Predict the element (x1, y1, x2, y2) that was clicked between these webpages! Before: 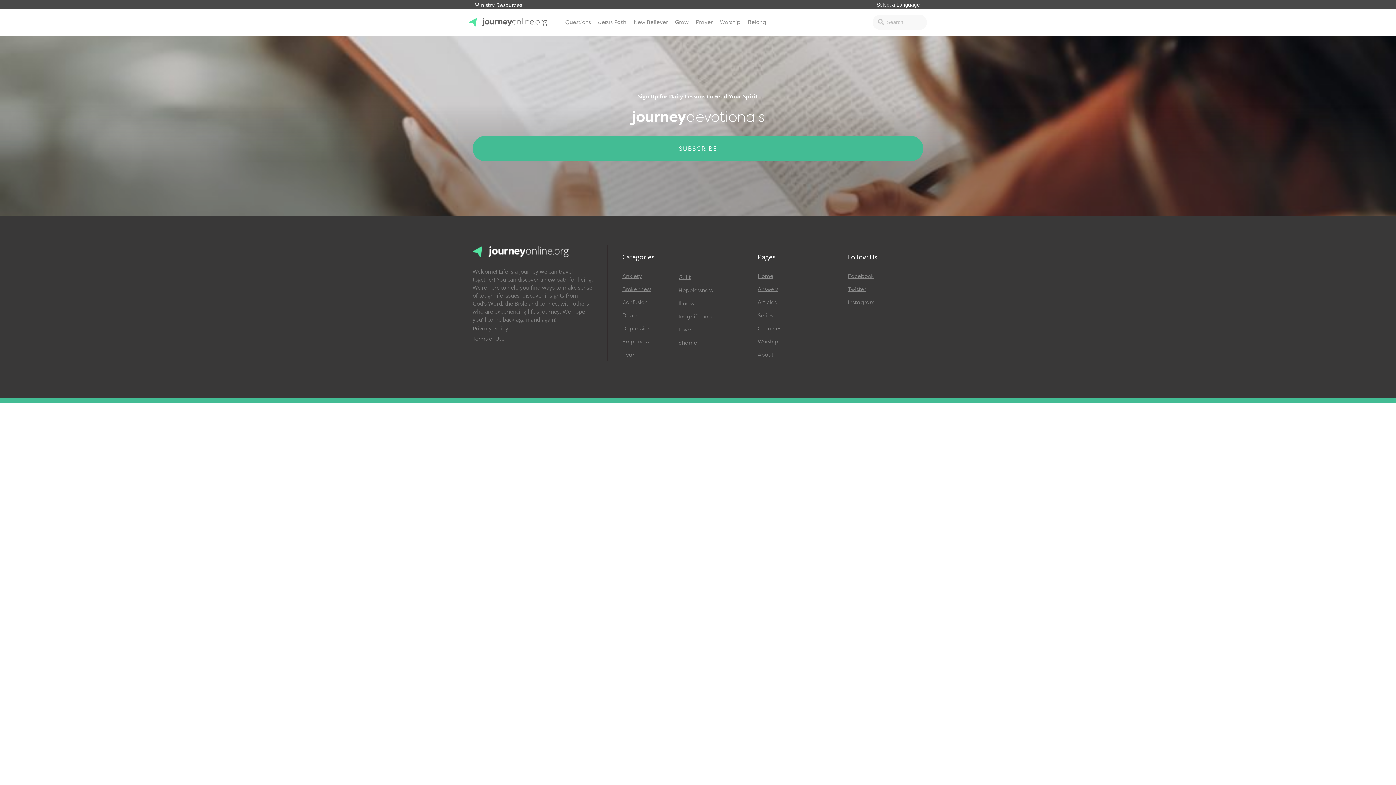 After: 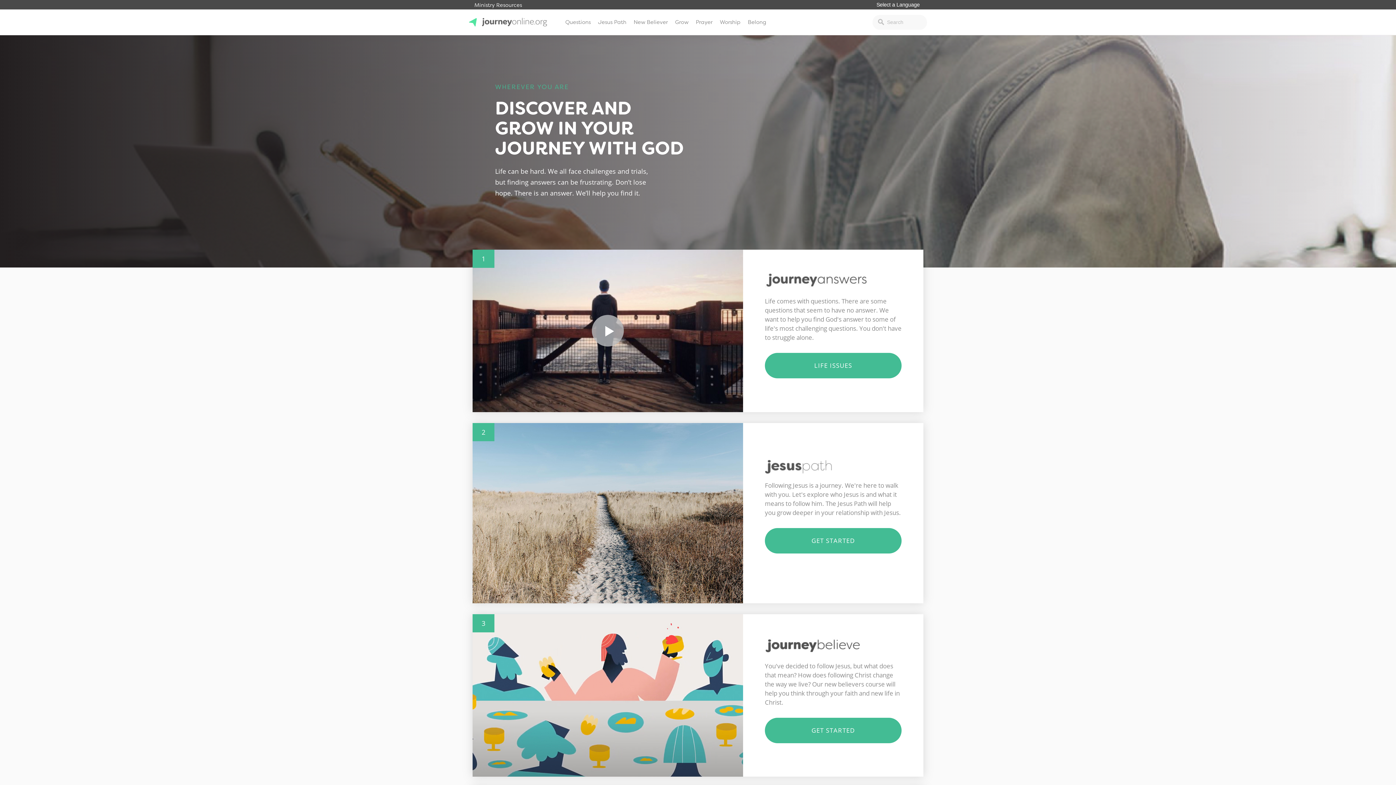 Action: bbox: (472, 245, 593, 262)